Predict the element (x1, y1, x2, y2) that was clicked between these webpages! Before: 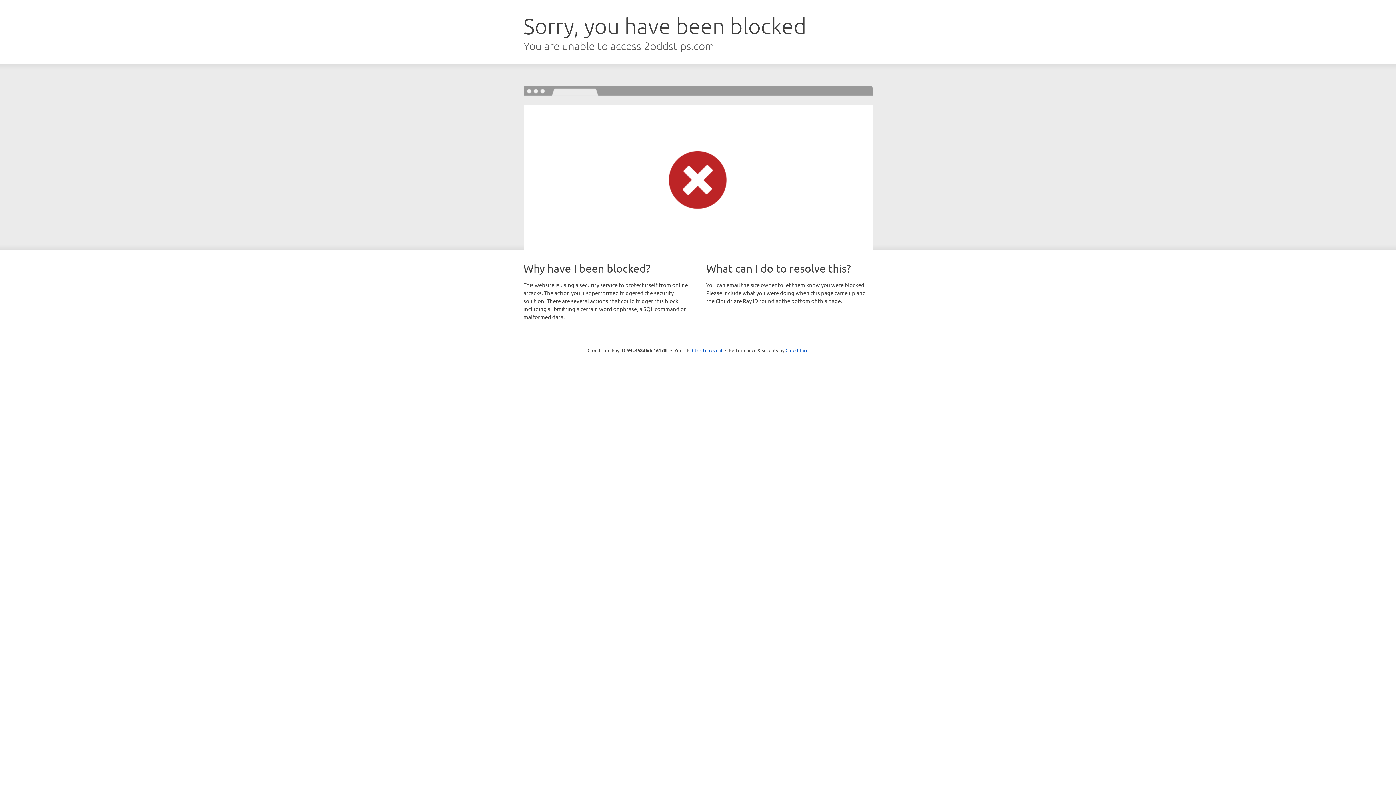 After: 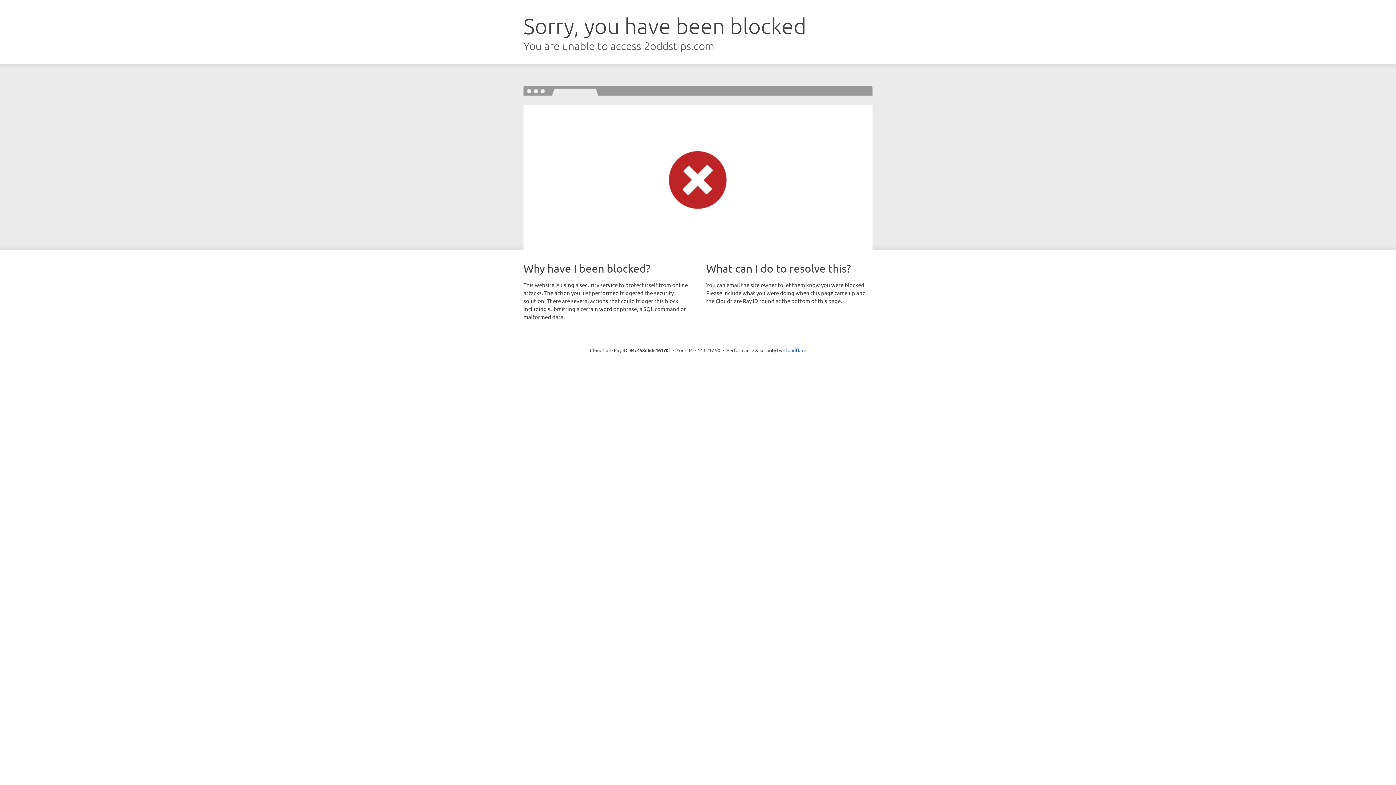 Action: label: Click to reveal bbox: (692, 346, 722, 353)